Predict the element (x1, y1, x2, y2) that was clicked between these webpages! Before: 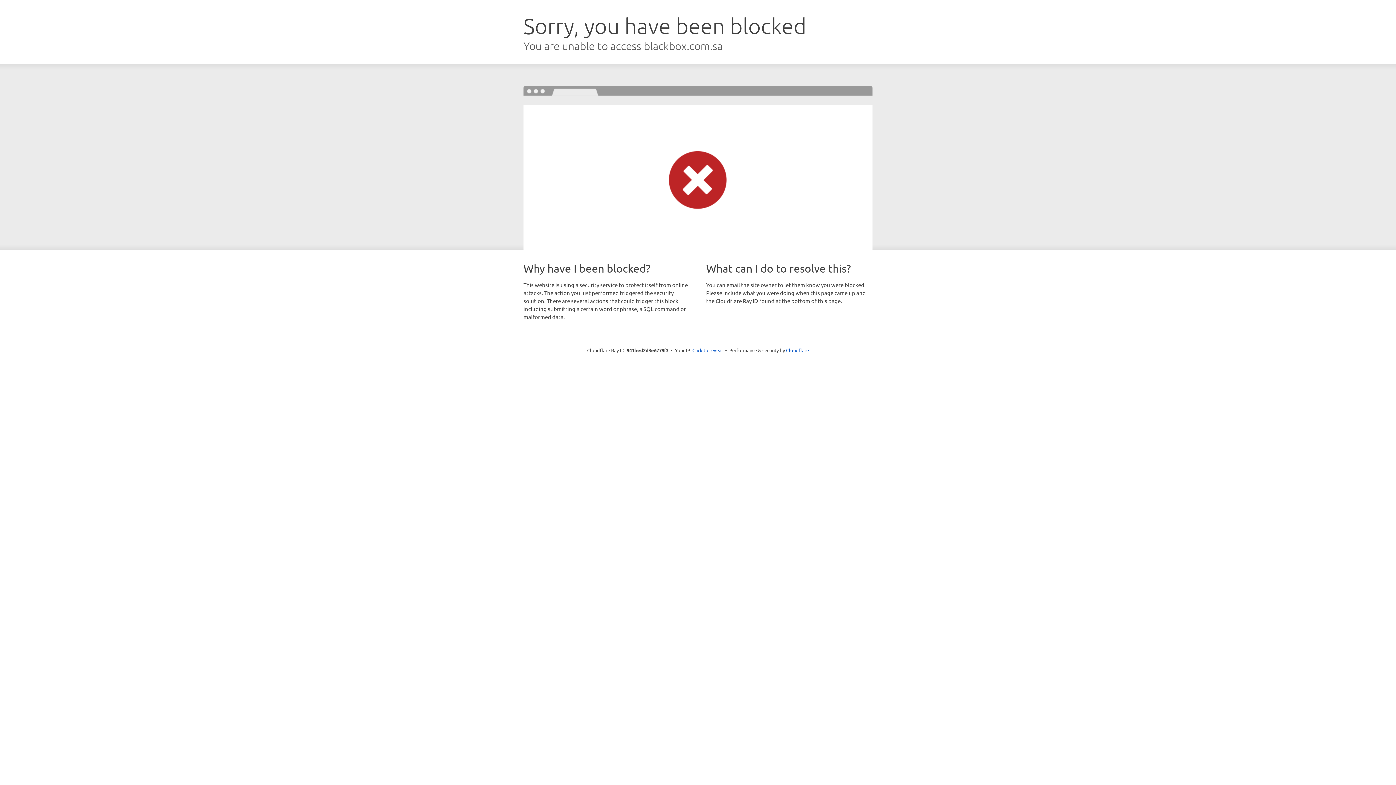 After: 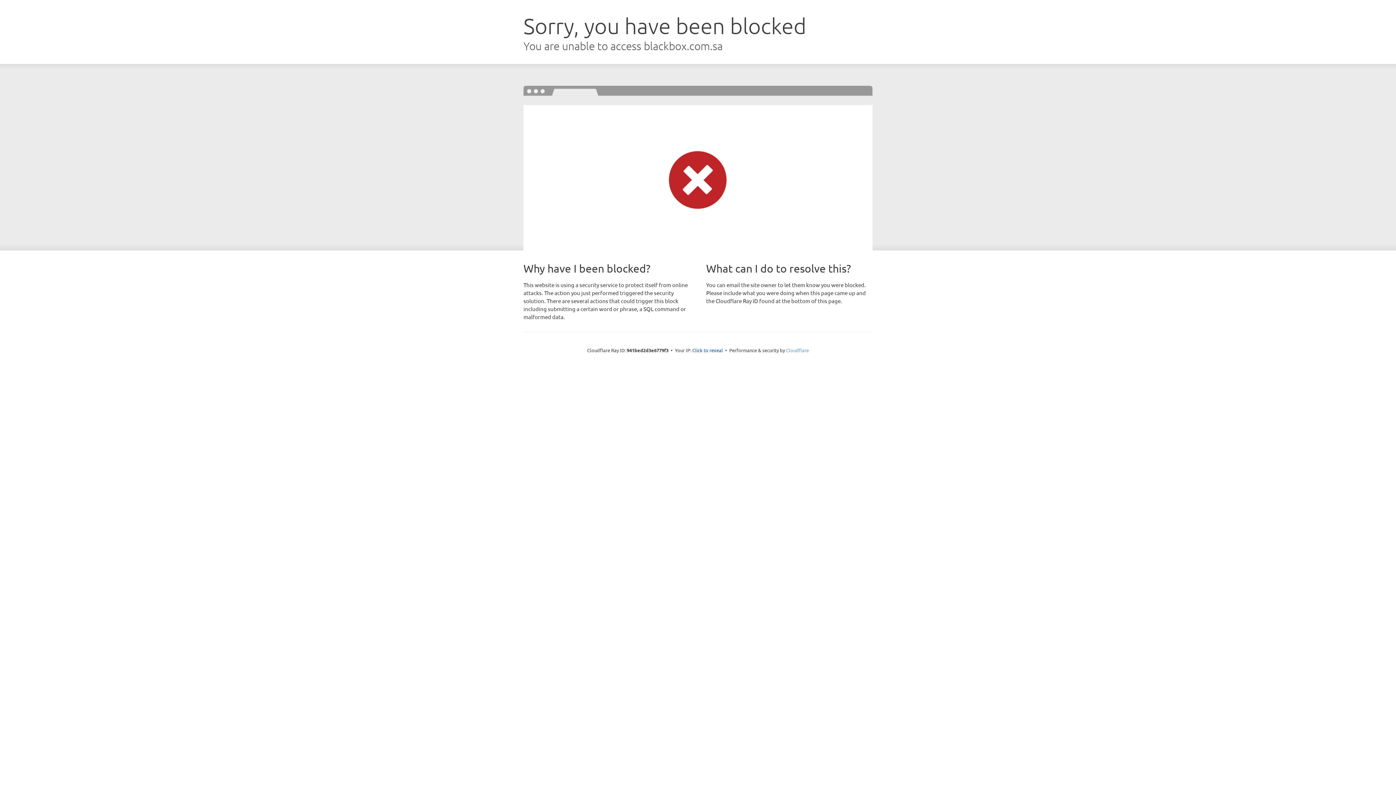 Action: label: Cloudflare bbox: (786, 347, 809, 353)